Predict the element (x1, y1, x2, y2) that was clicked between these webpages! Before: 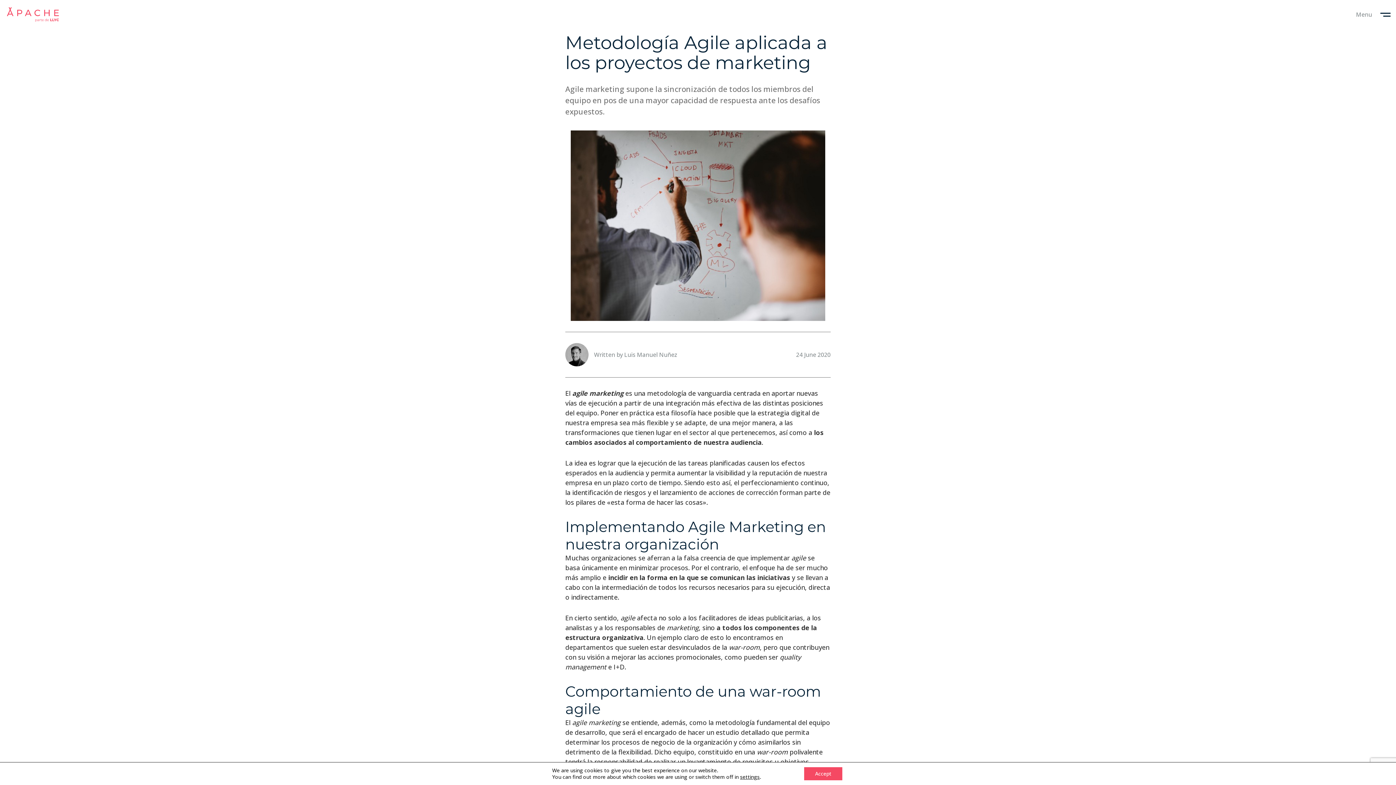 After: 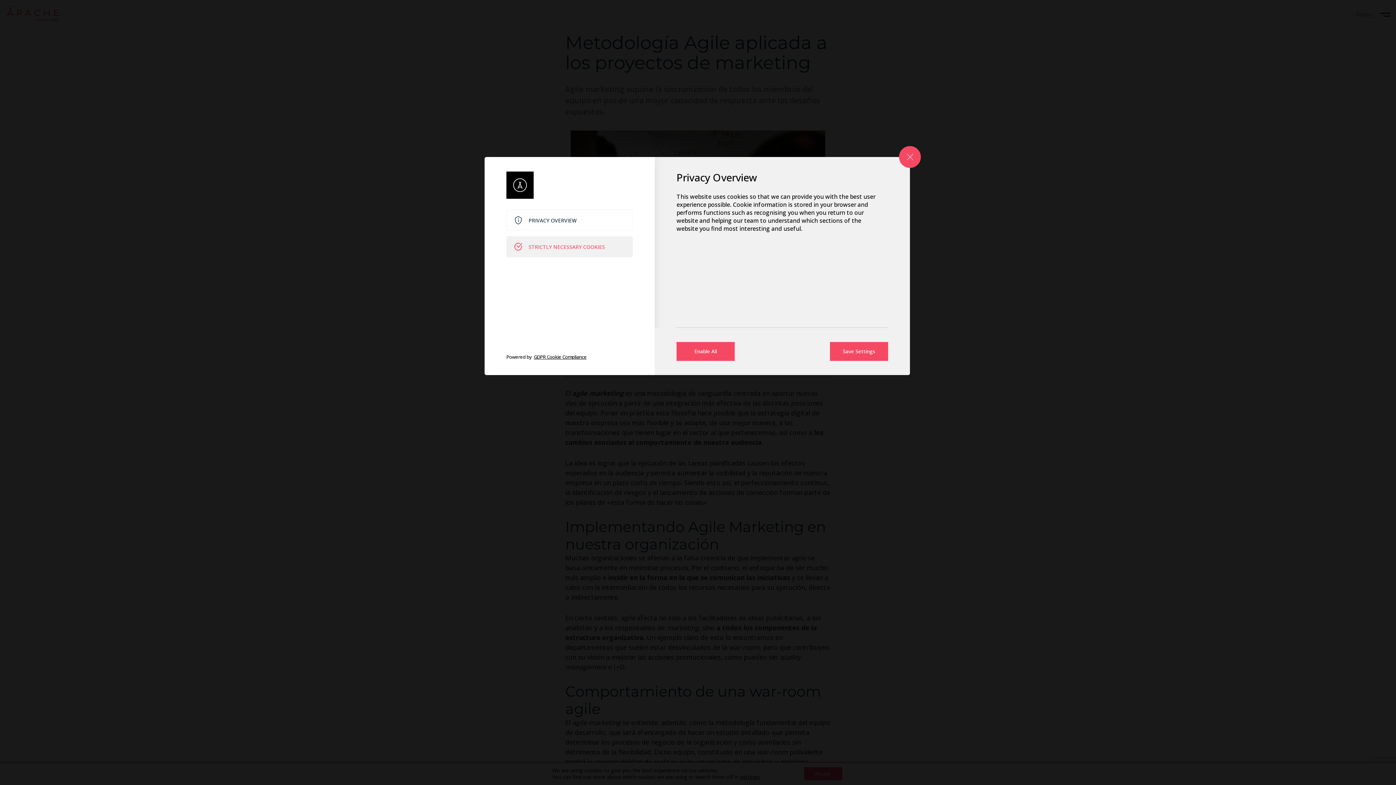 Action: bbox: (740, 773, 759, 780) label: settings